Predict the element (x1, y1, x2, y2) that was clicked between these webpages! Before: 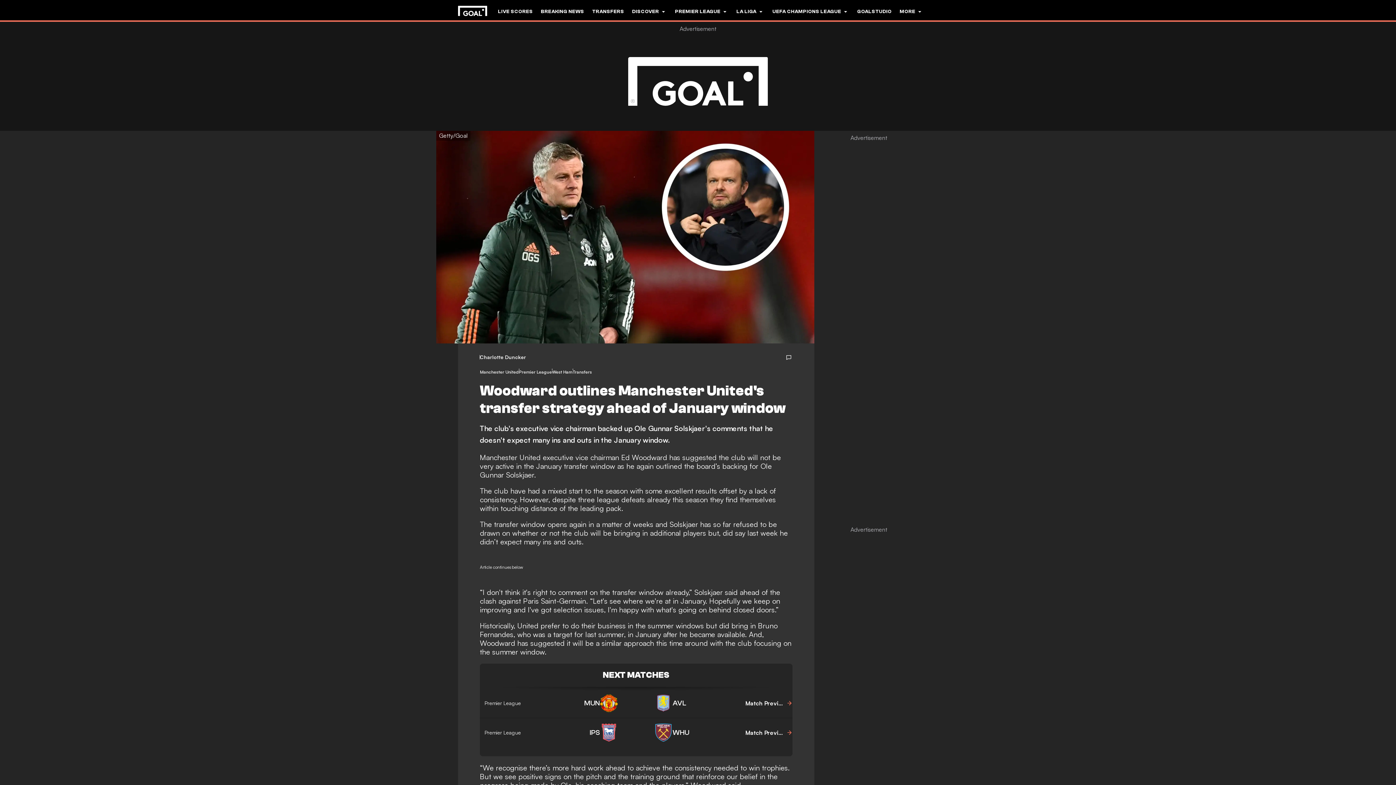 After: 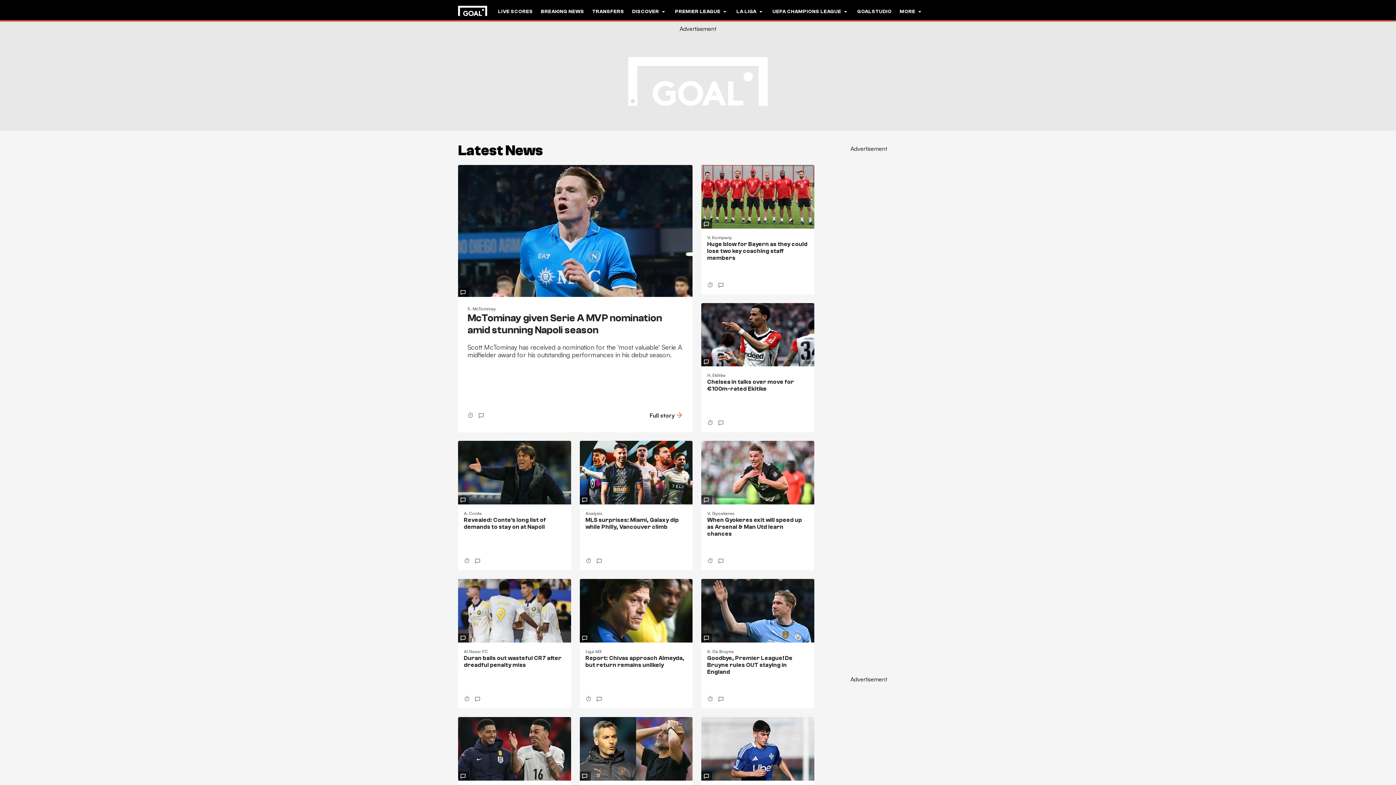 Action: label: BREAKING NEWS bbox: (541, 0, 584, 22)